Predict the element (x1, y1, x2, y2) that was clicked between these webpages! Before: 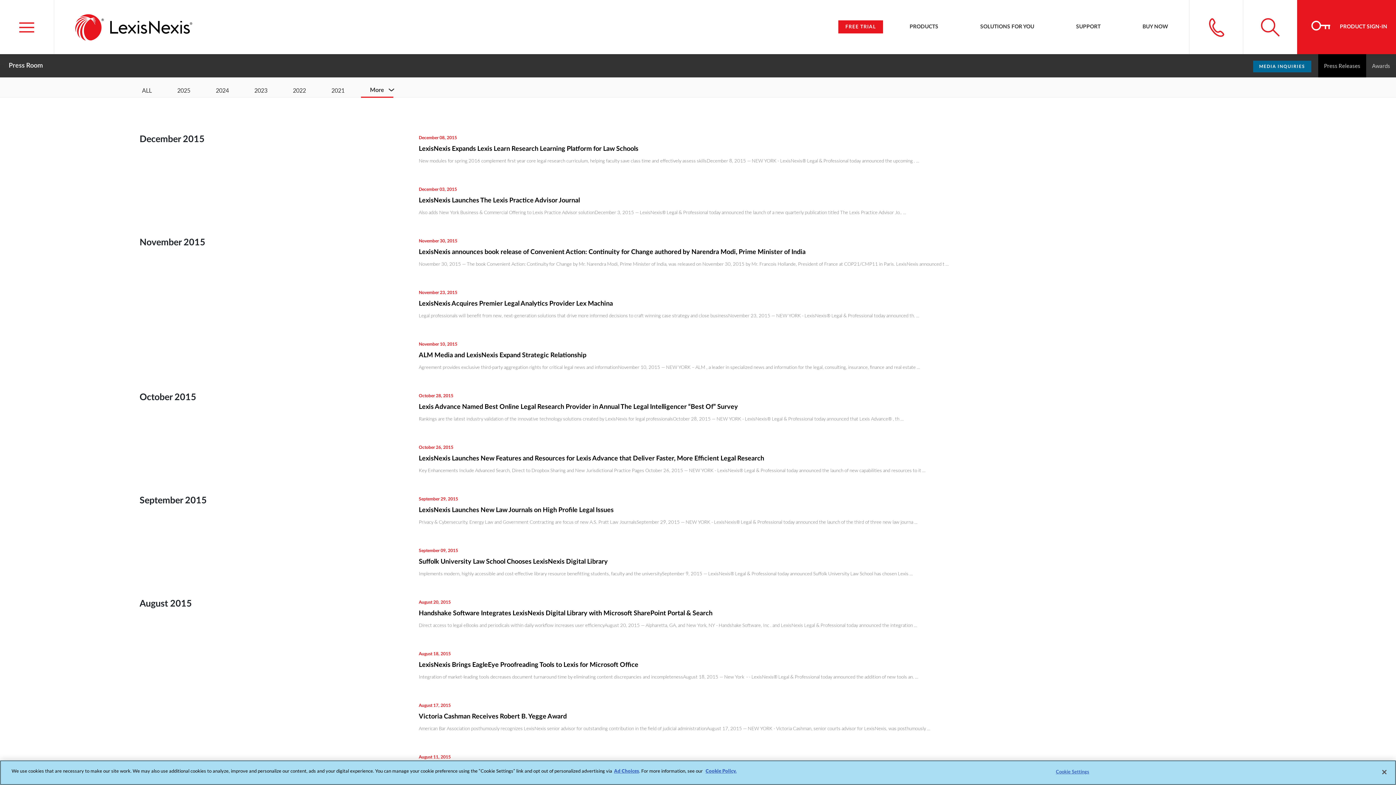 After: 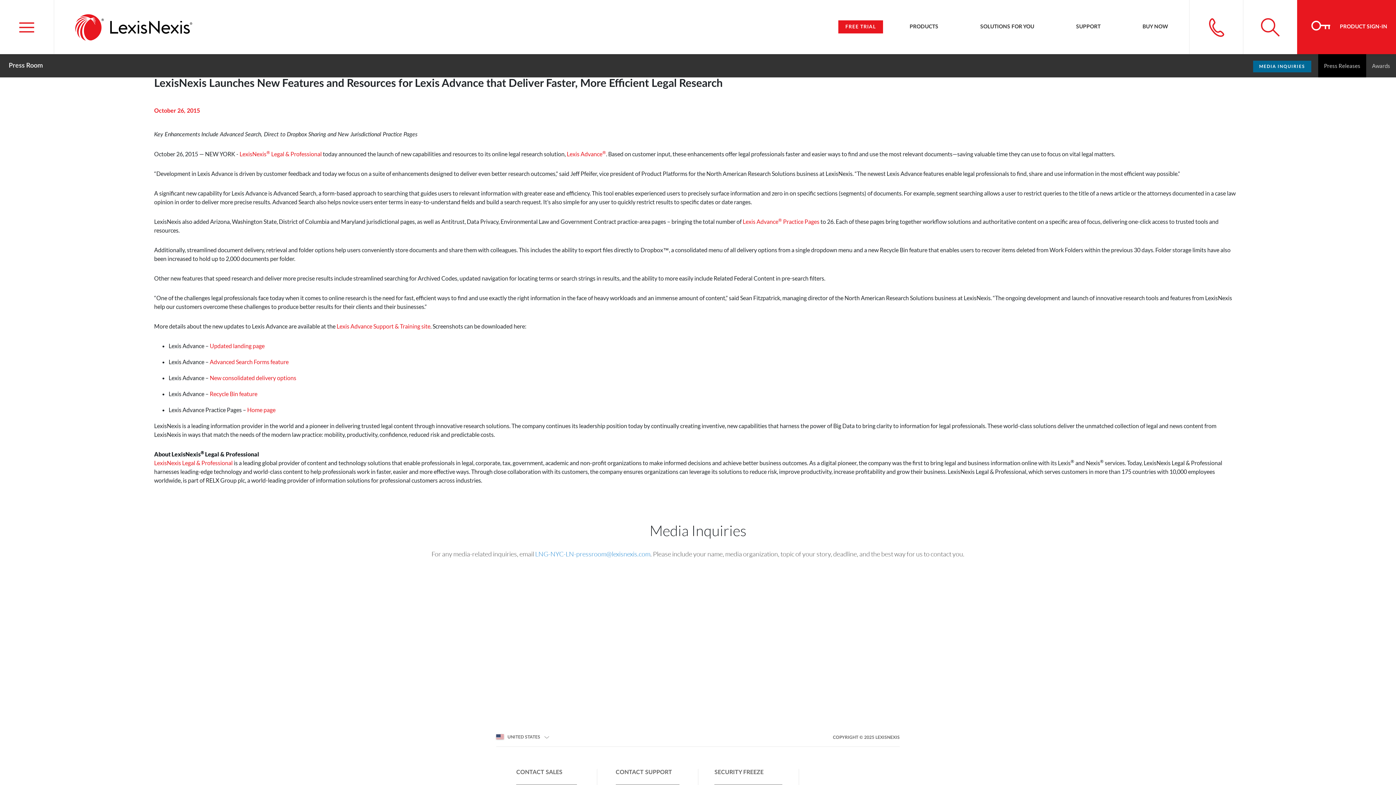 Action: bbox: (418, 455, 764, 462) label: LexisNexis Launches New Features and Resources for Lexis Advance that Deliver Faster, More Efficient Legal Research